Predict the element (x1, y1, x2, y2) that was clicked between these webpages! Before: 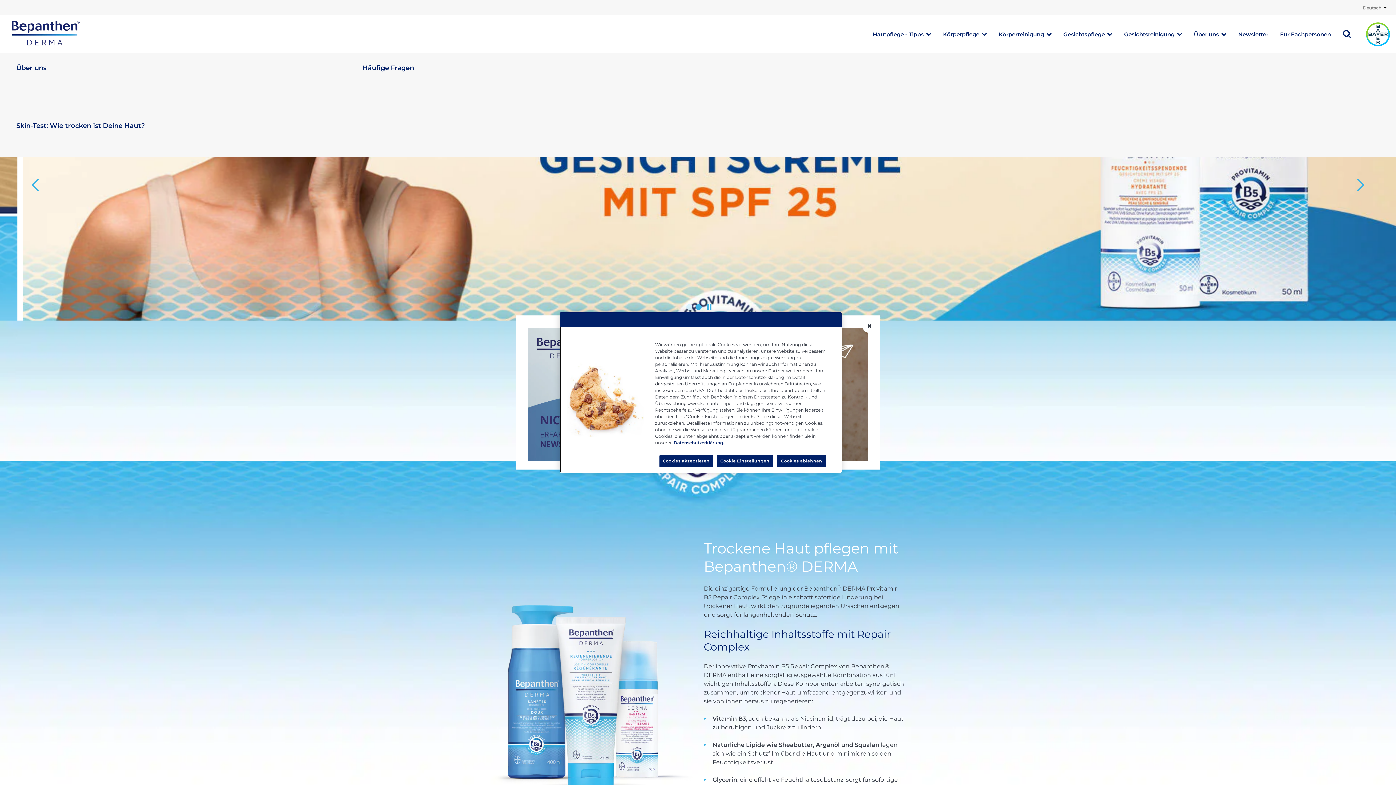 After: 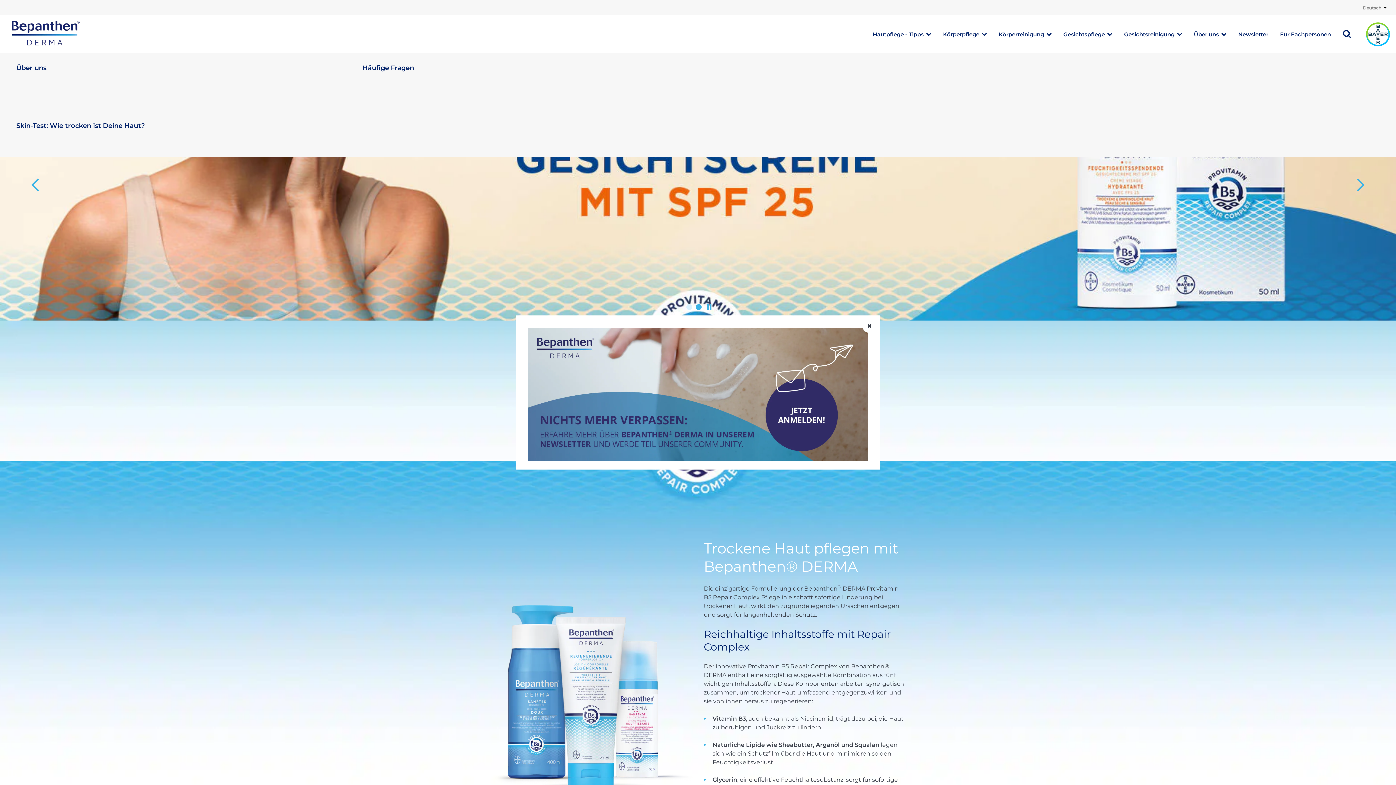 Action: bbox: (659, 455, 713, 467) label: Cookies akzeptieren